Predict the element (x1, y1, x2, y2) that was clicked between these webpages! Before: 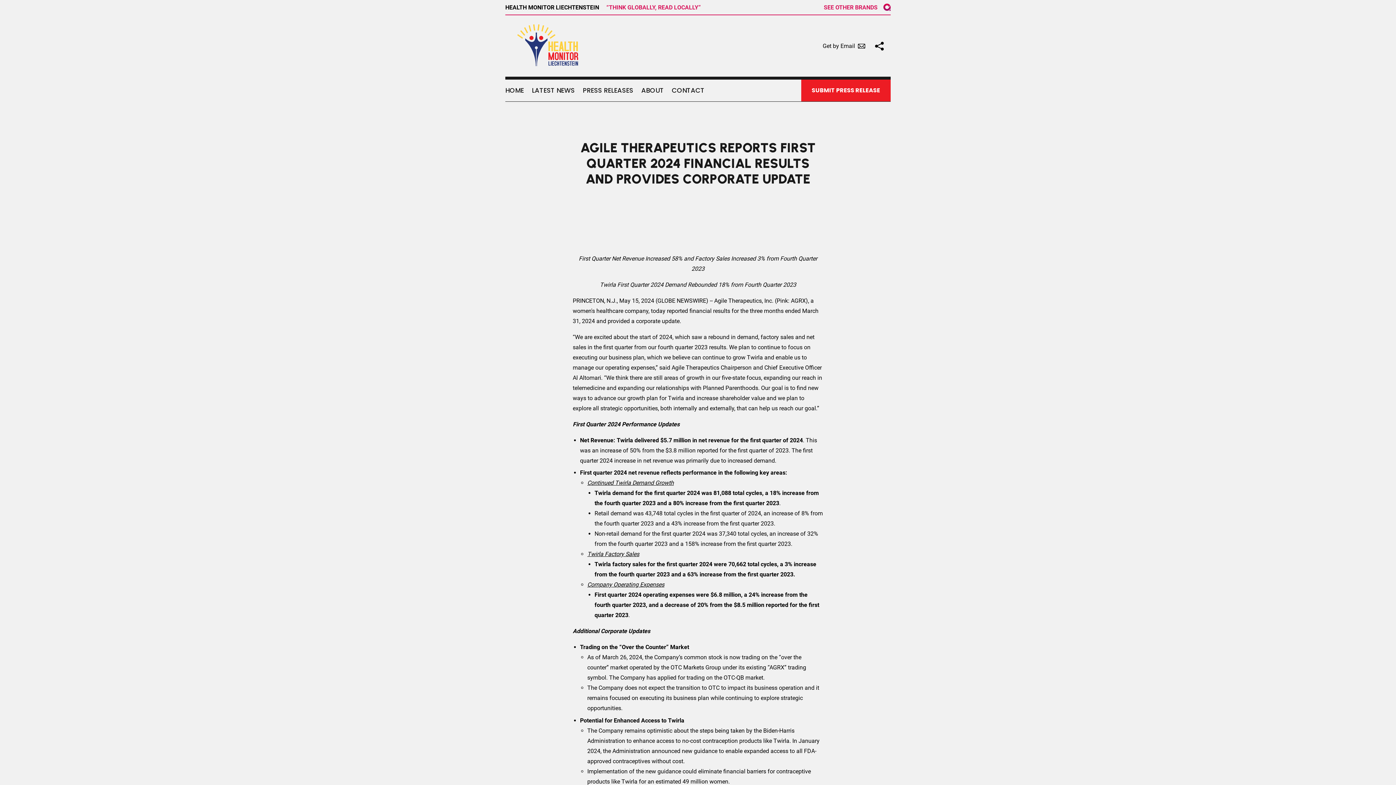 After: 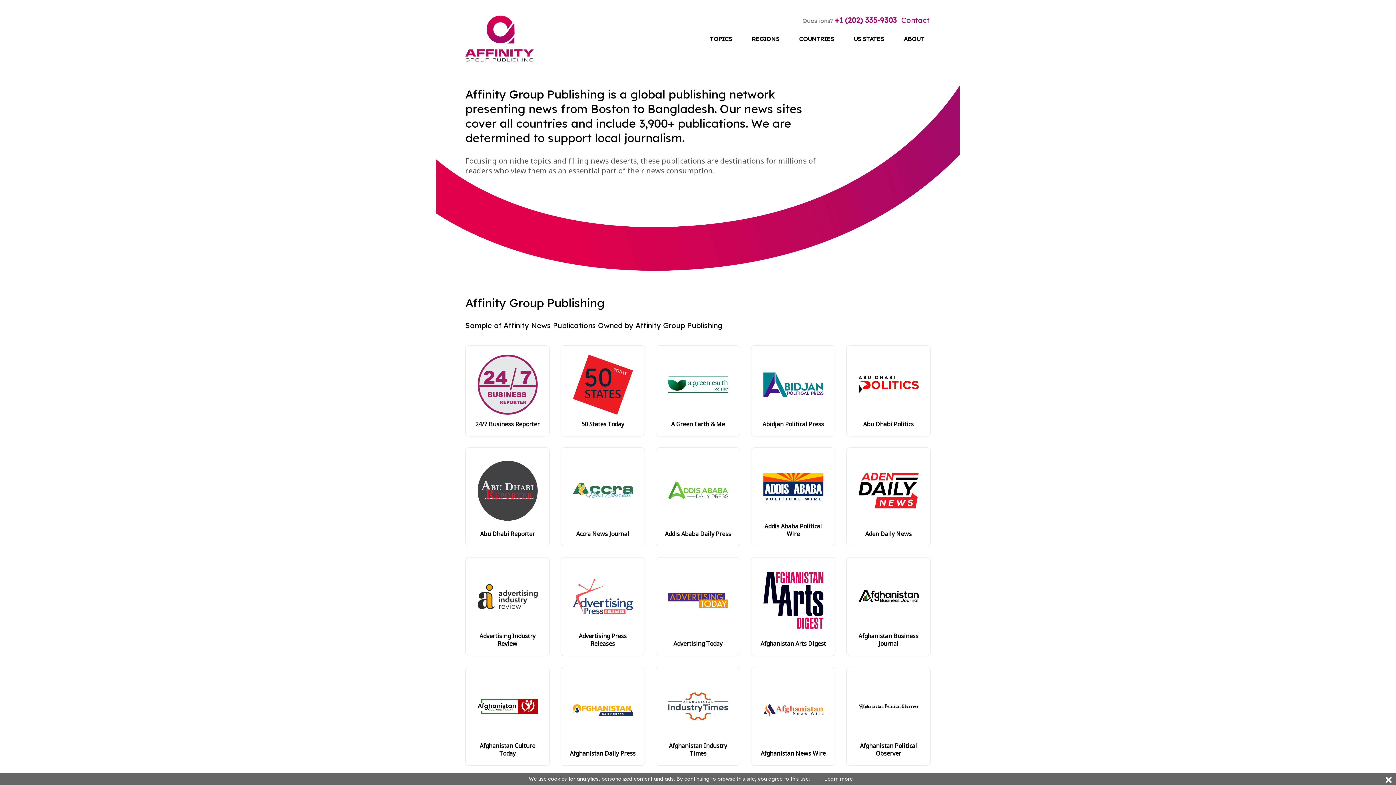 Action: label: AGP logo bbox: (883, 3, 890, 10)